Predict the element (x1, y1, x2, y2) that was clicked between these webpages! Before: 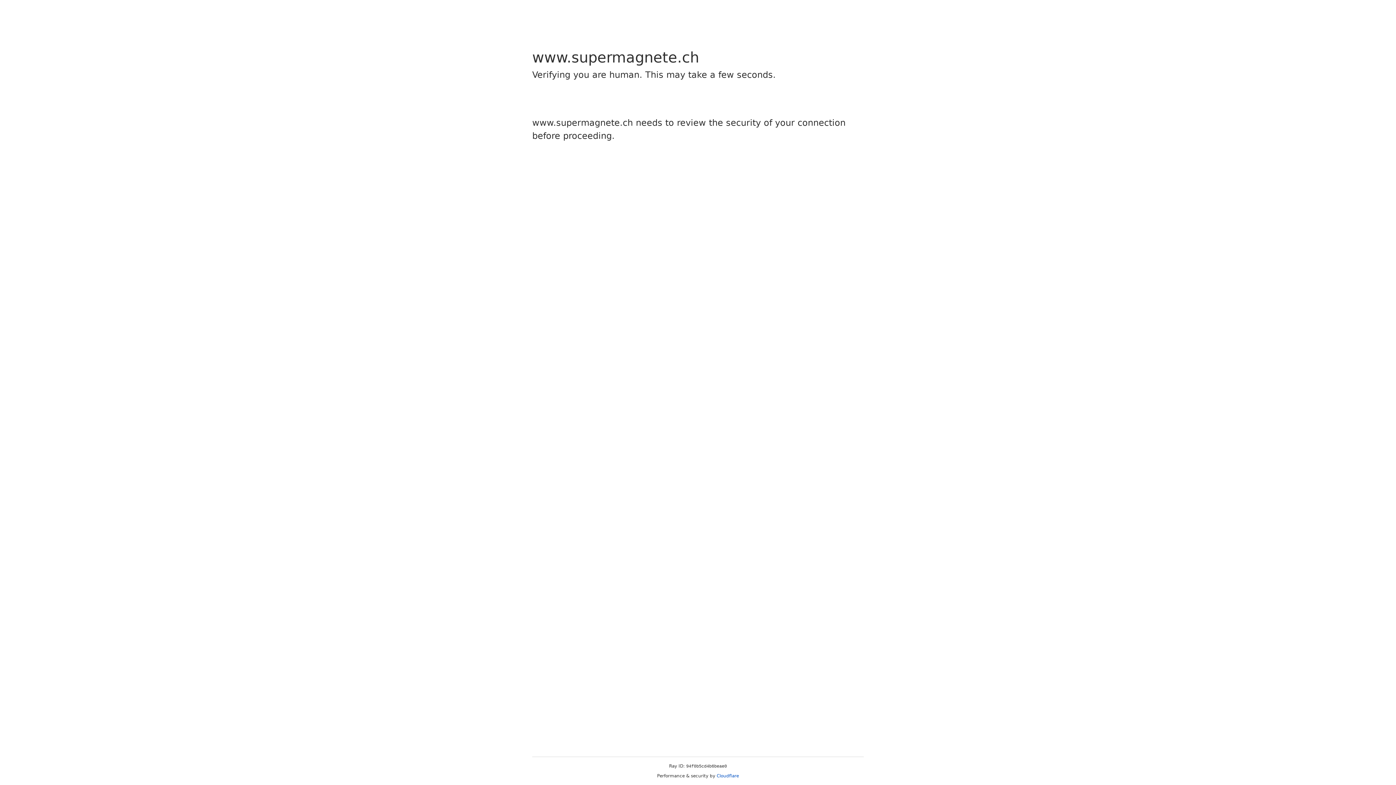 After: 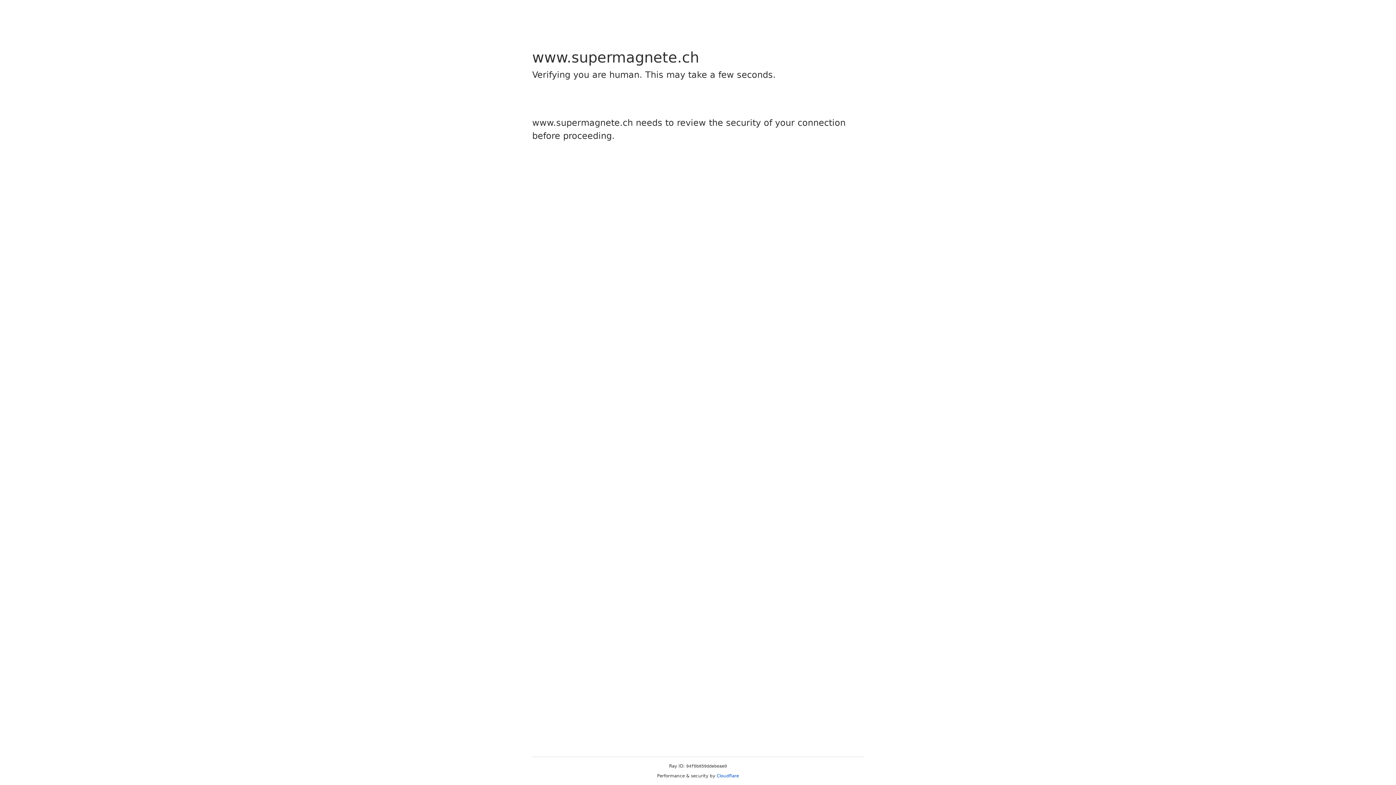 Action: bbox: (716, 773, 739, 778) label: Cloudflare